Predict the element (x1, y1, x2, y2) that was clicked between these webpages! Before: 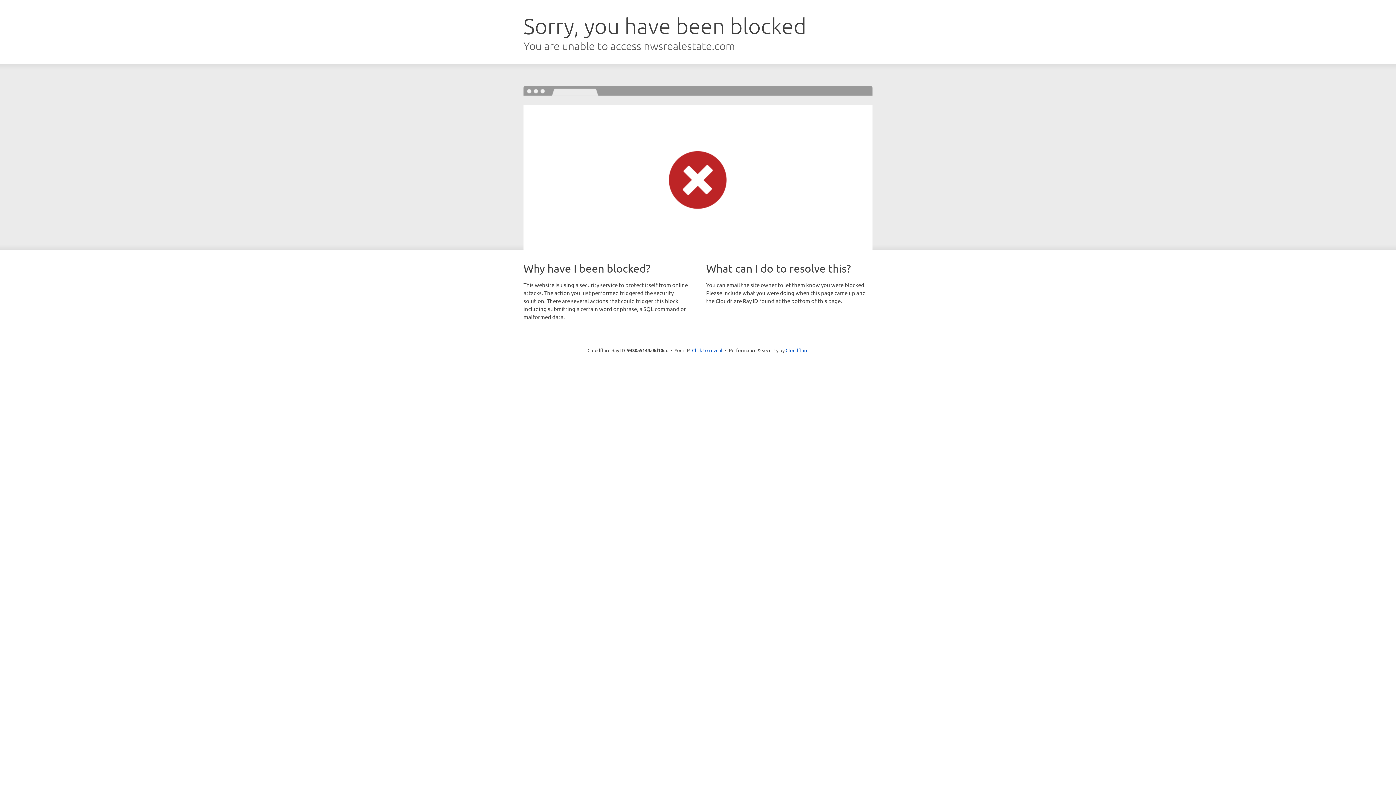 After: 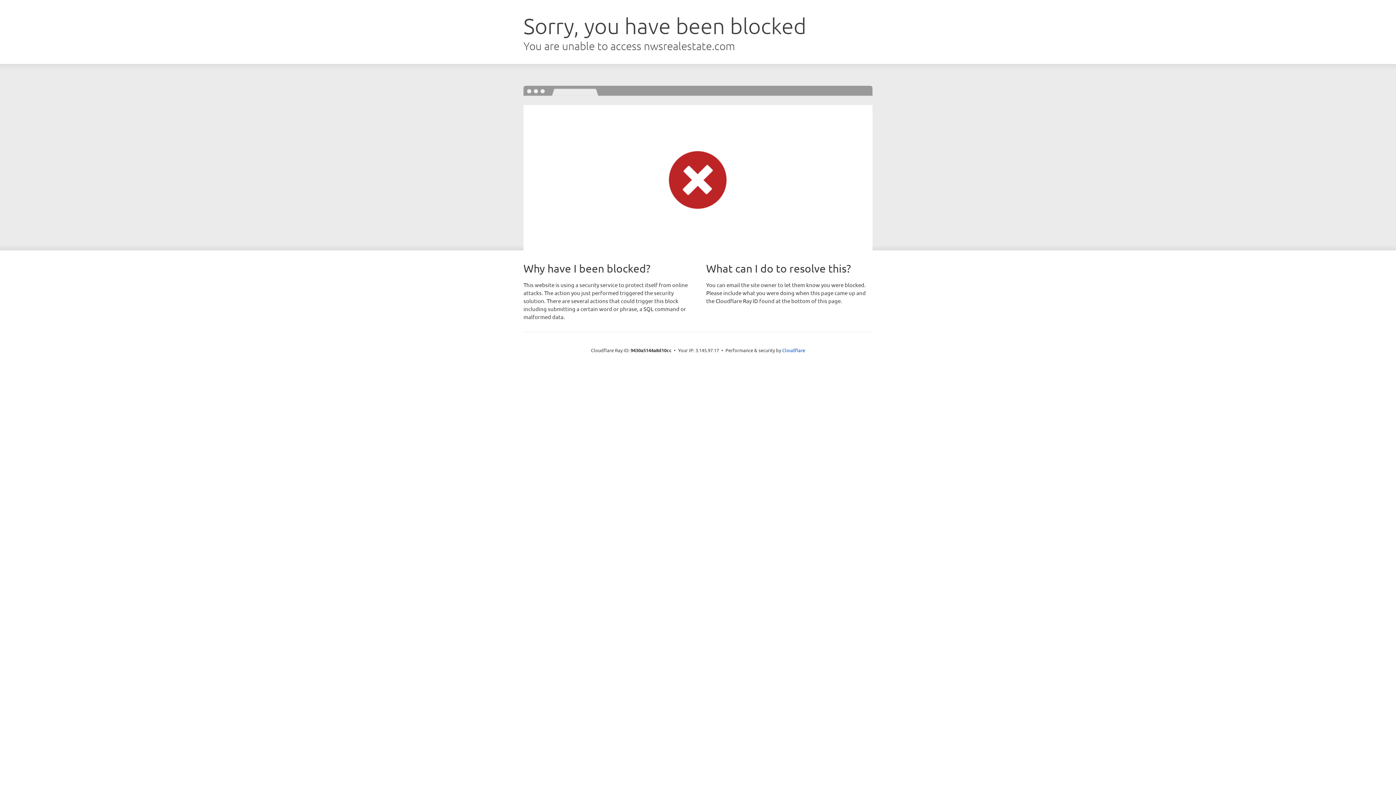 Action: label: Click to reveal bbox: (692, 346, 722, 353)